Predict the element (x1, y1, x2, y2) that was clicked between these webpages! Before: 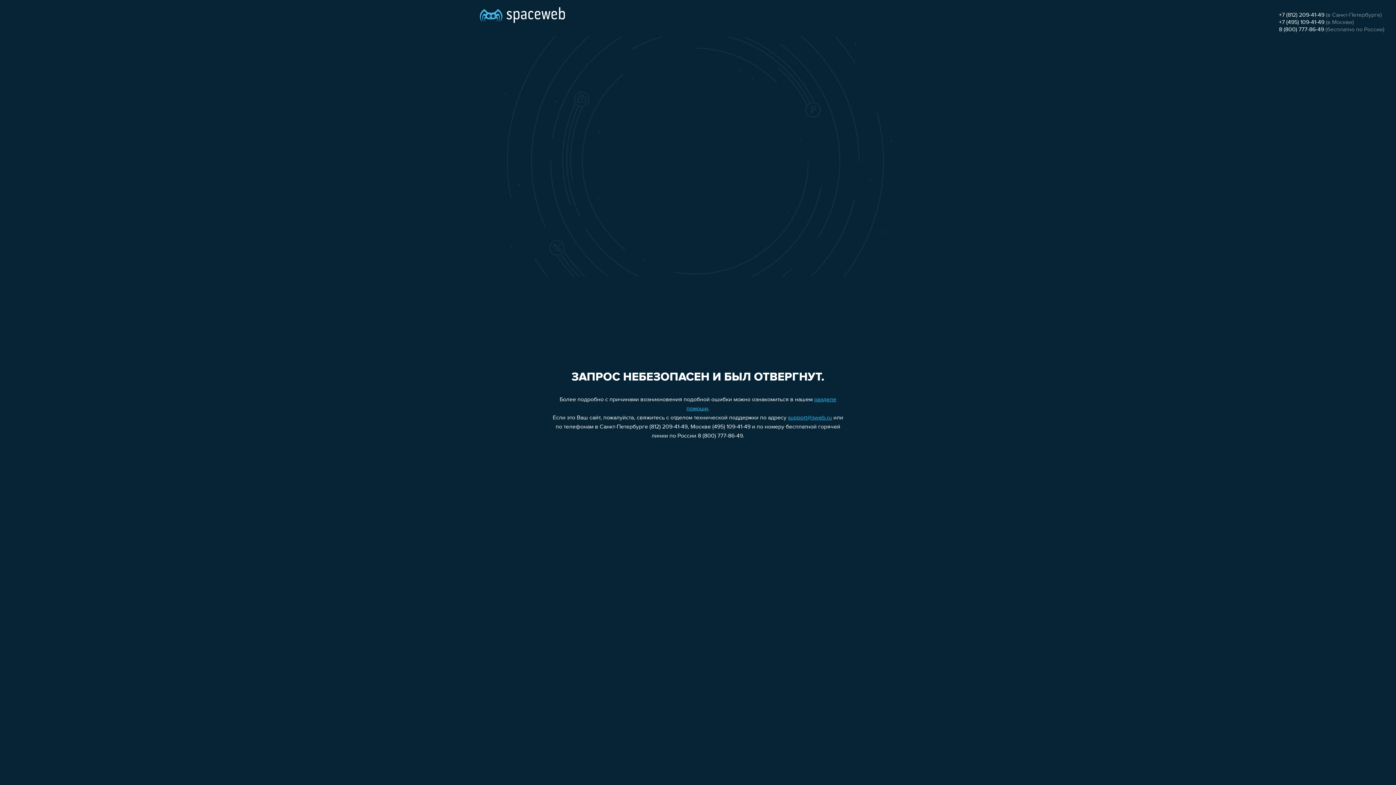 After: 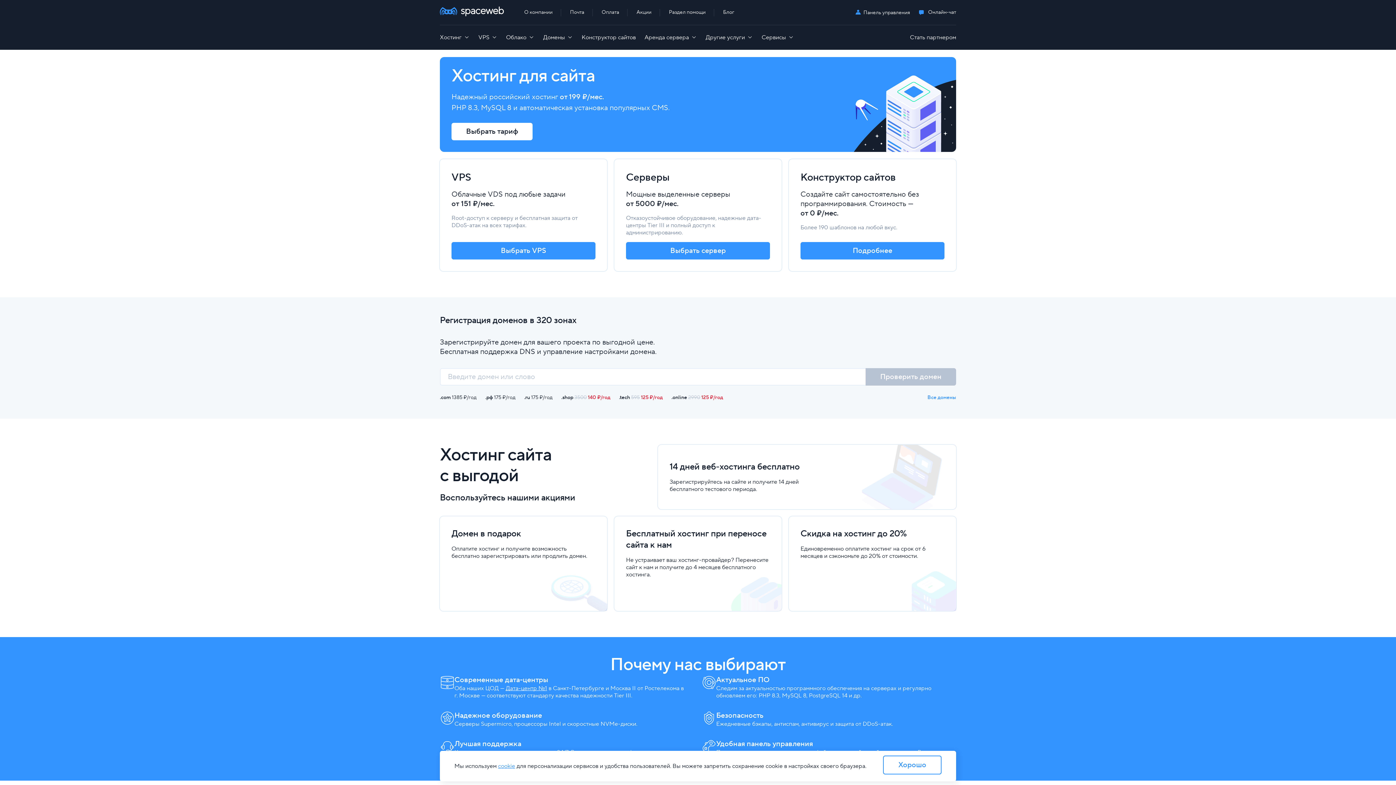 Action: bbox: (480, 0, 565, 25)